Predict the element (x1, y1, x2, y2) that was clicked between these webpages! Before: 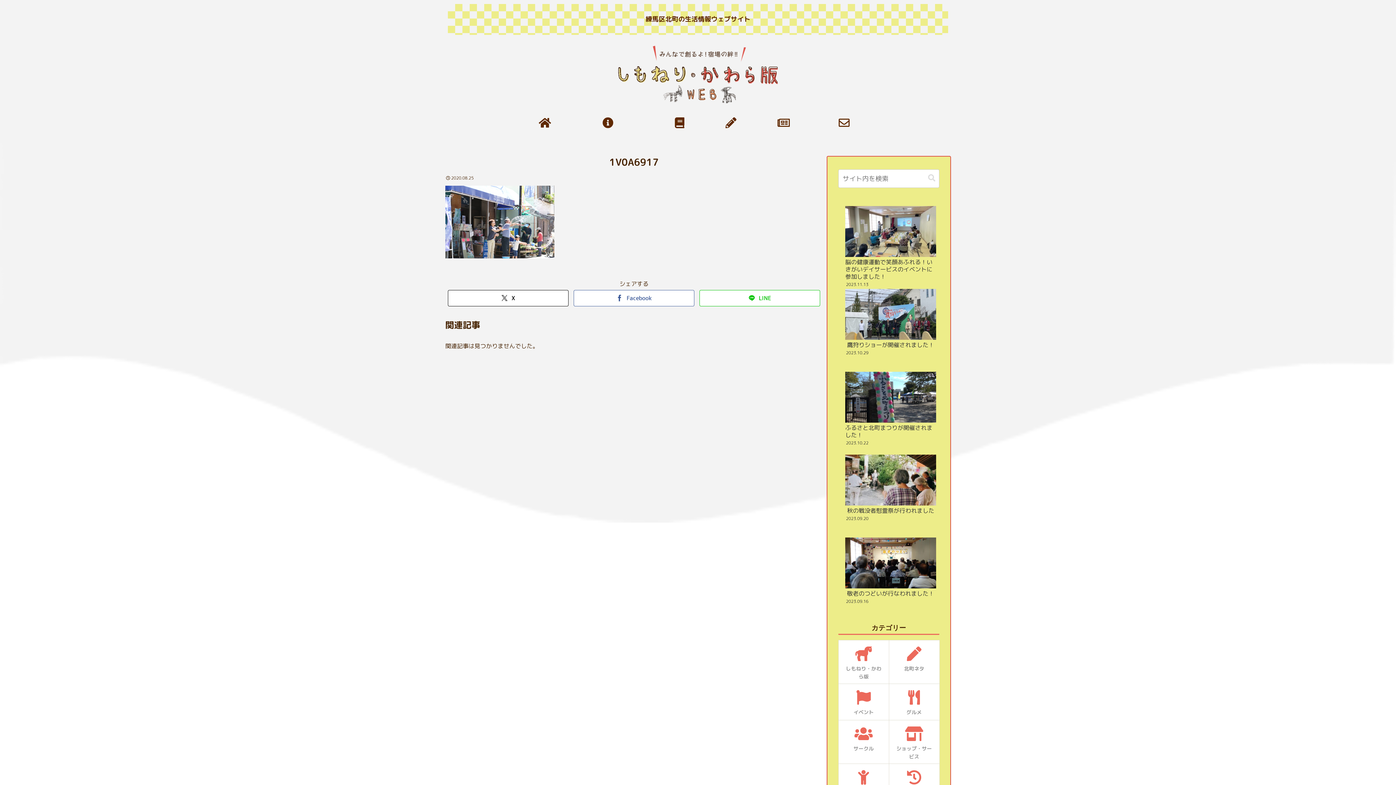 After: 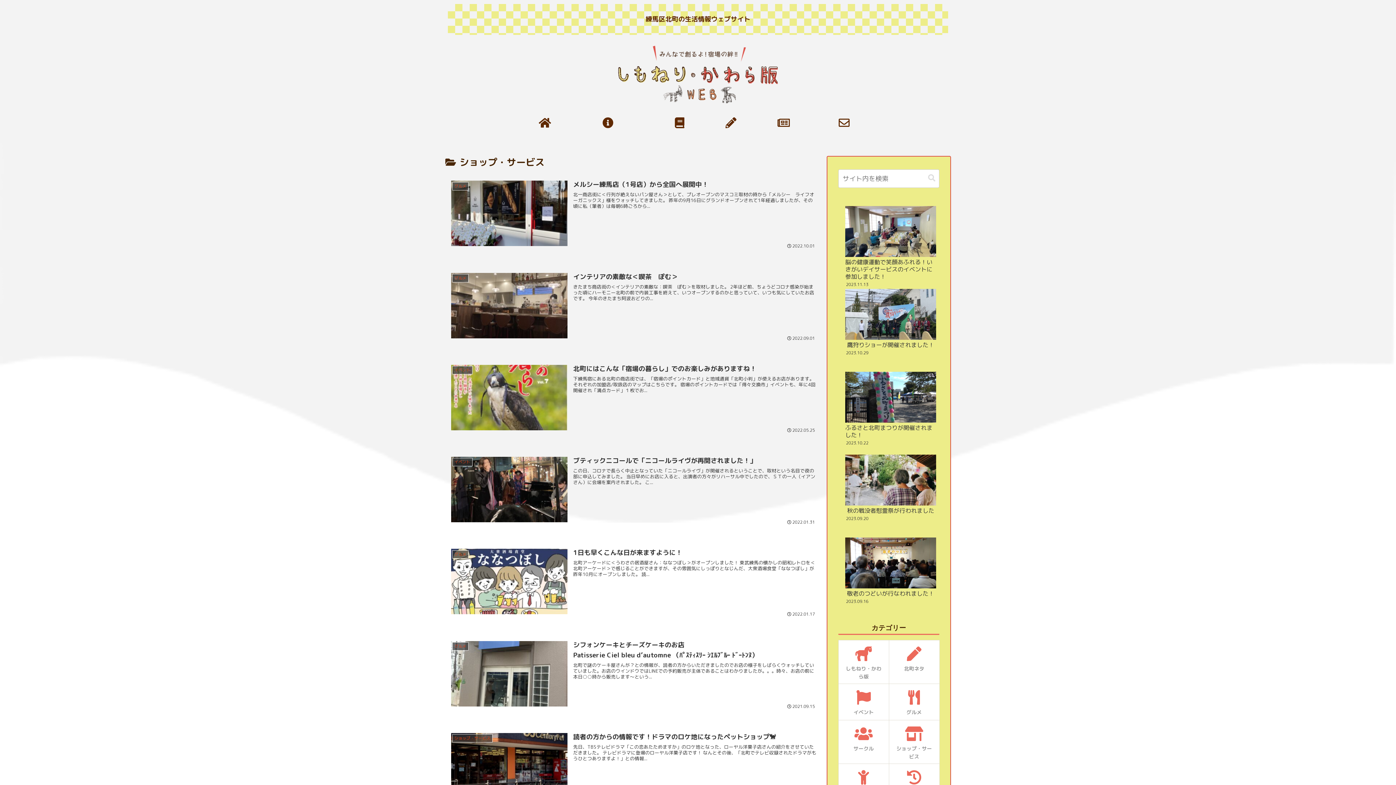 Action: bbox: (889, 720, 939, 764) label: ショップ・サービス